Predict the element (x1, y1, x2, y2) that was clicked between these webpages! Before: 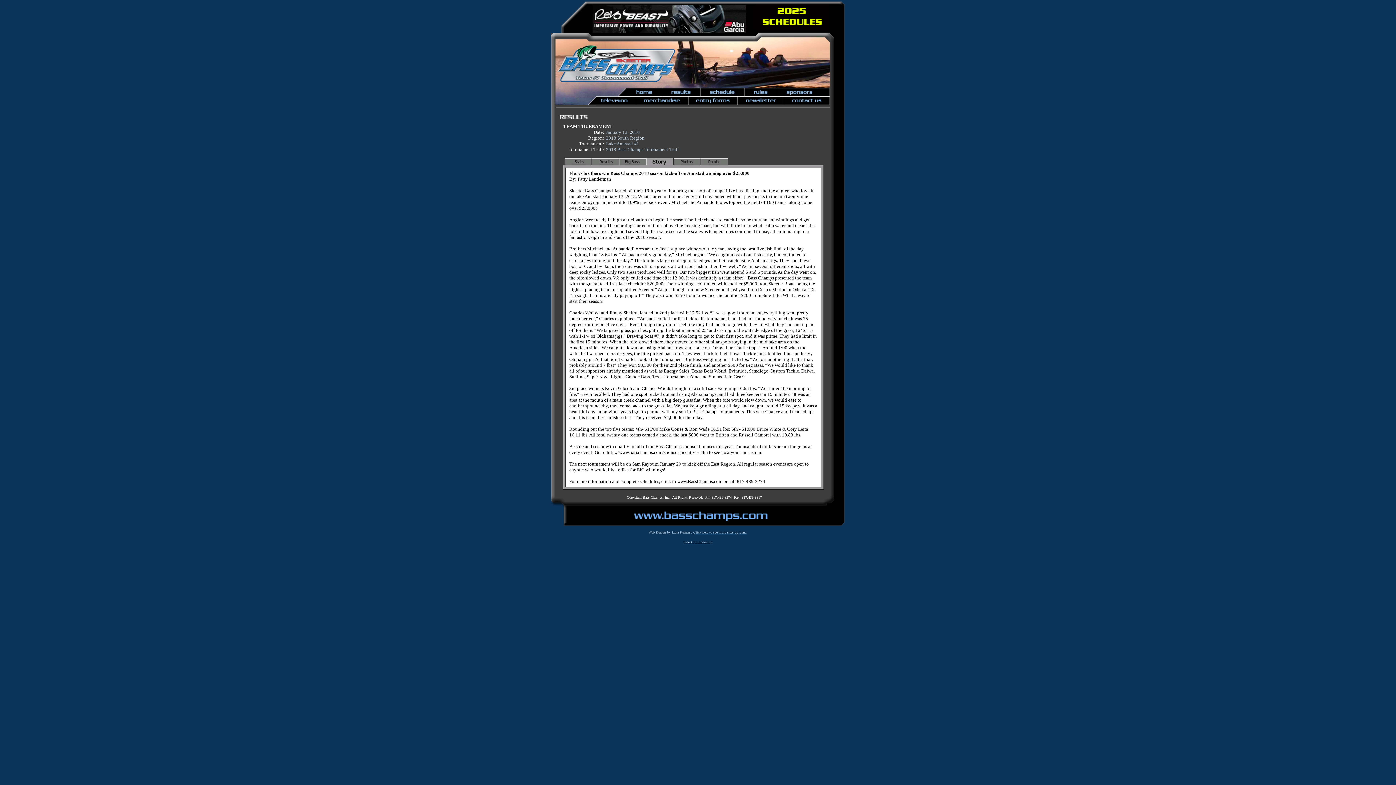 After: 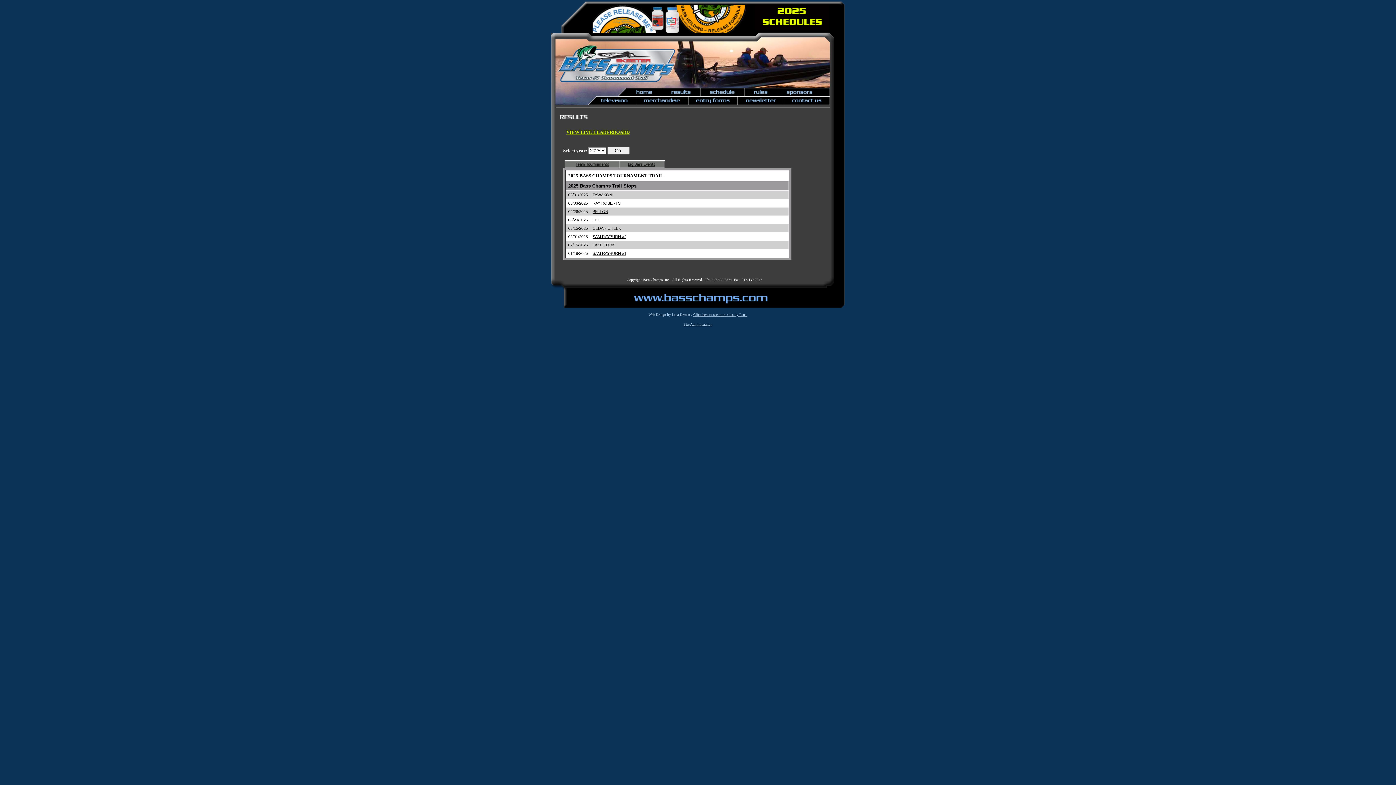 Action: bbox: (662, 92, 700, 97)